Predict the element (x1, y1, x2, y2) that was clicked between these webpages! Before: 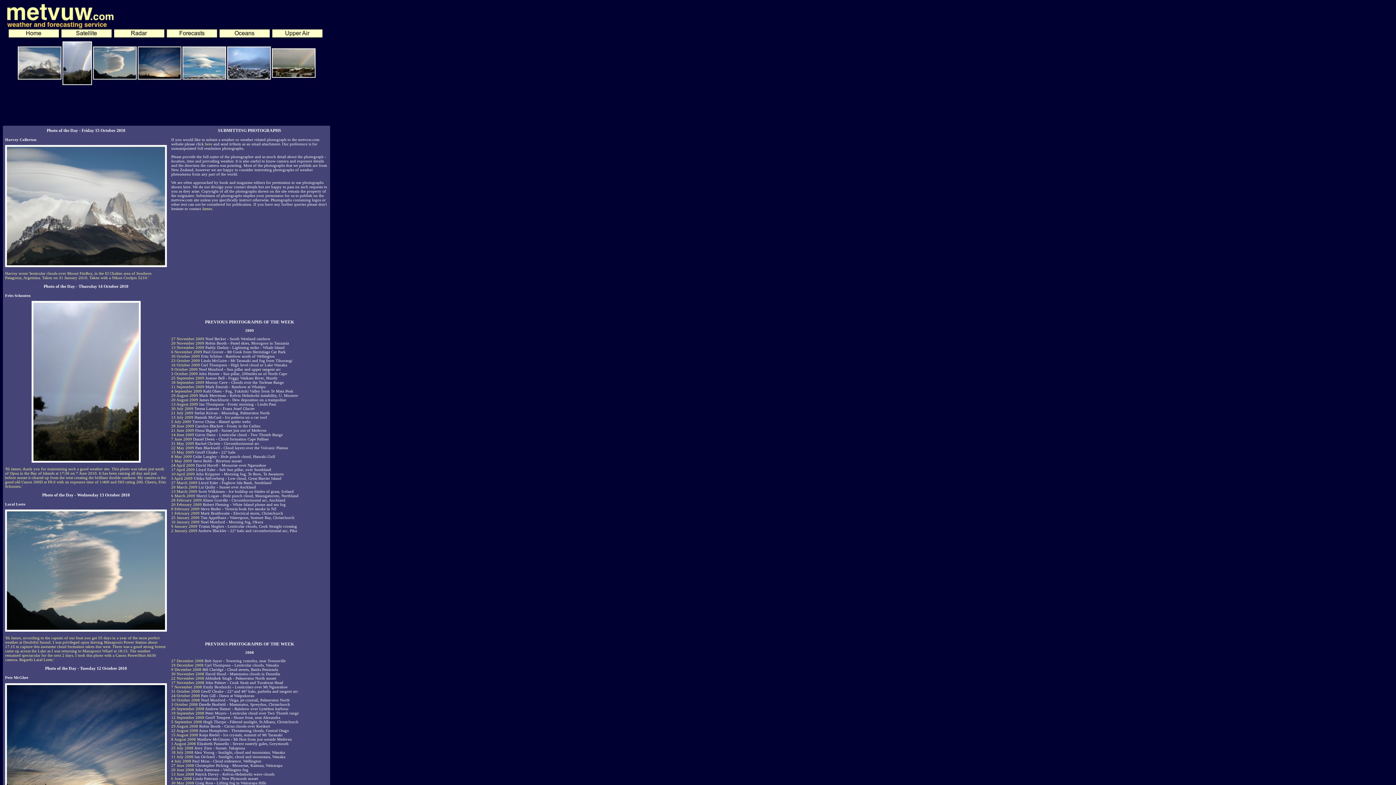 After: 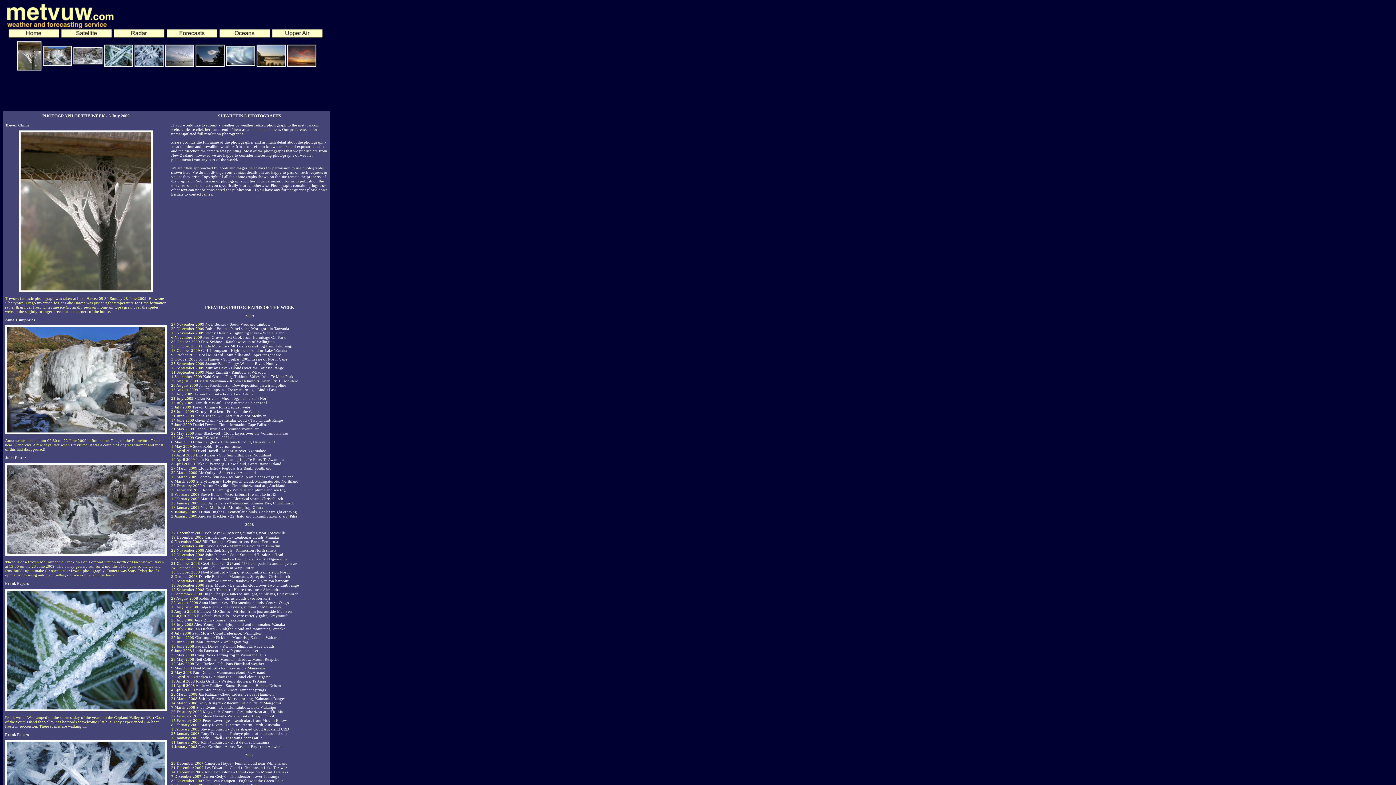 Action: bbox: (171, 419, 191, 424) label: 5 July 2009